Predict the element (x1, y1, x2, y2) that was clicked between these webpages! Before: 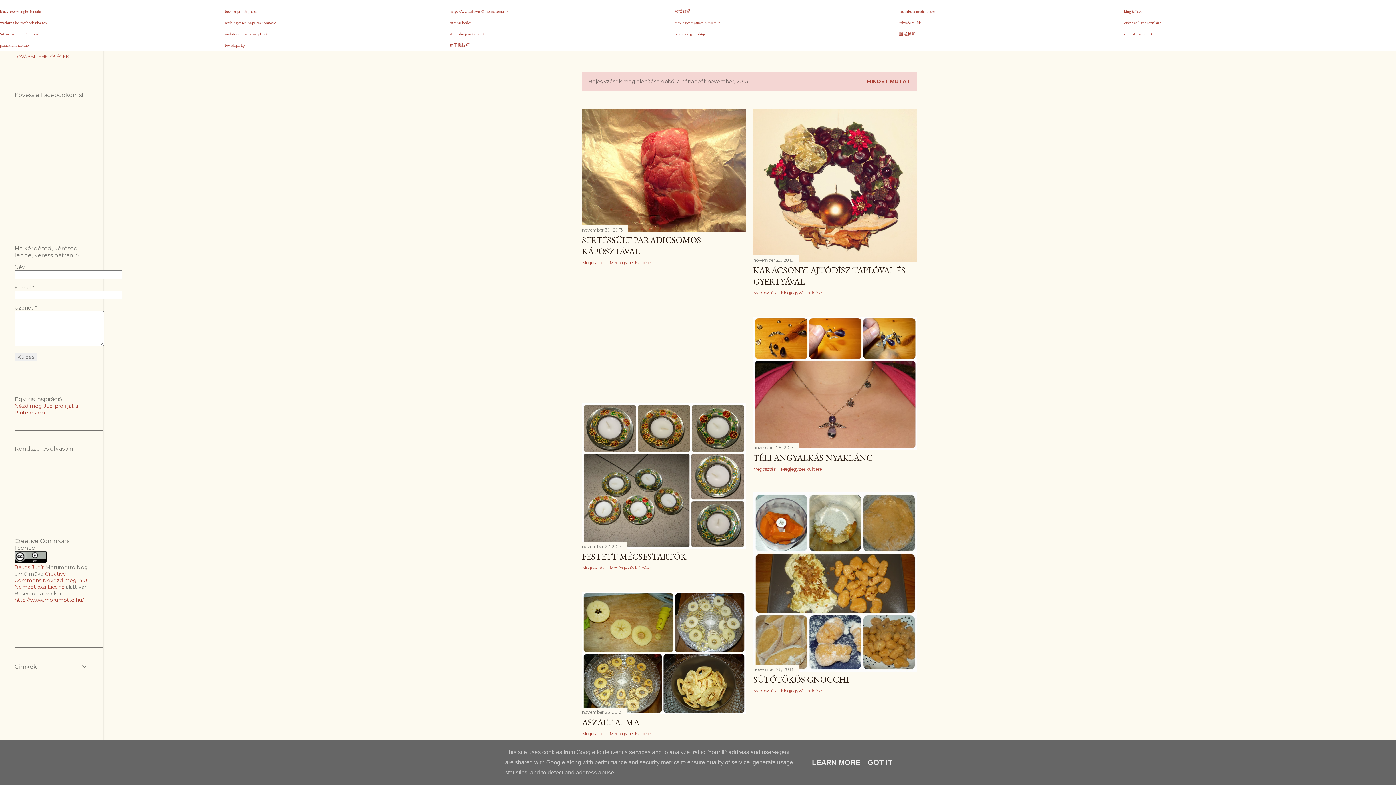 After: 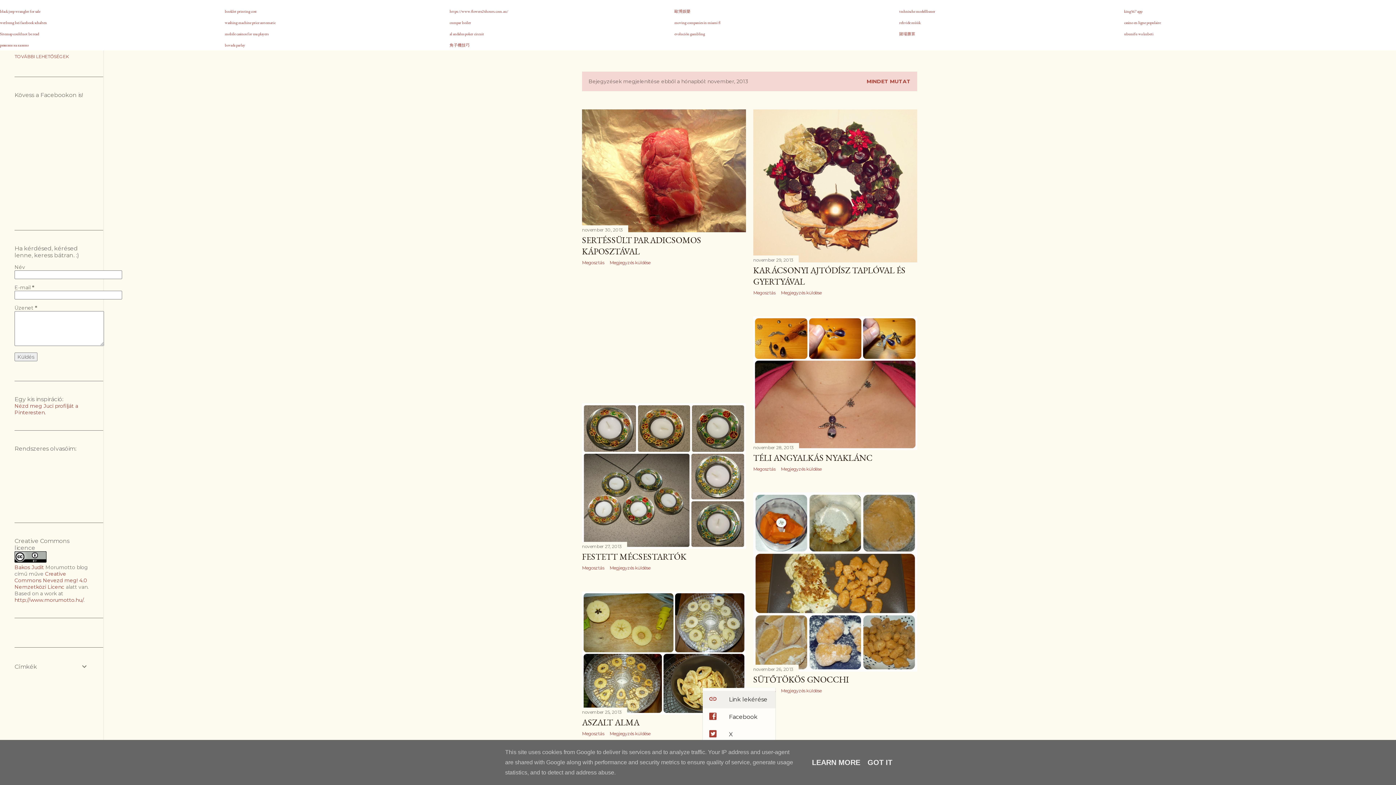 Action: label: Megosztás bbox: (753, 688, 775, 693)